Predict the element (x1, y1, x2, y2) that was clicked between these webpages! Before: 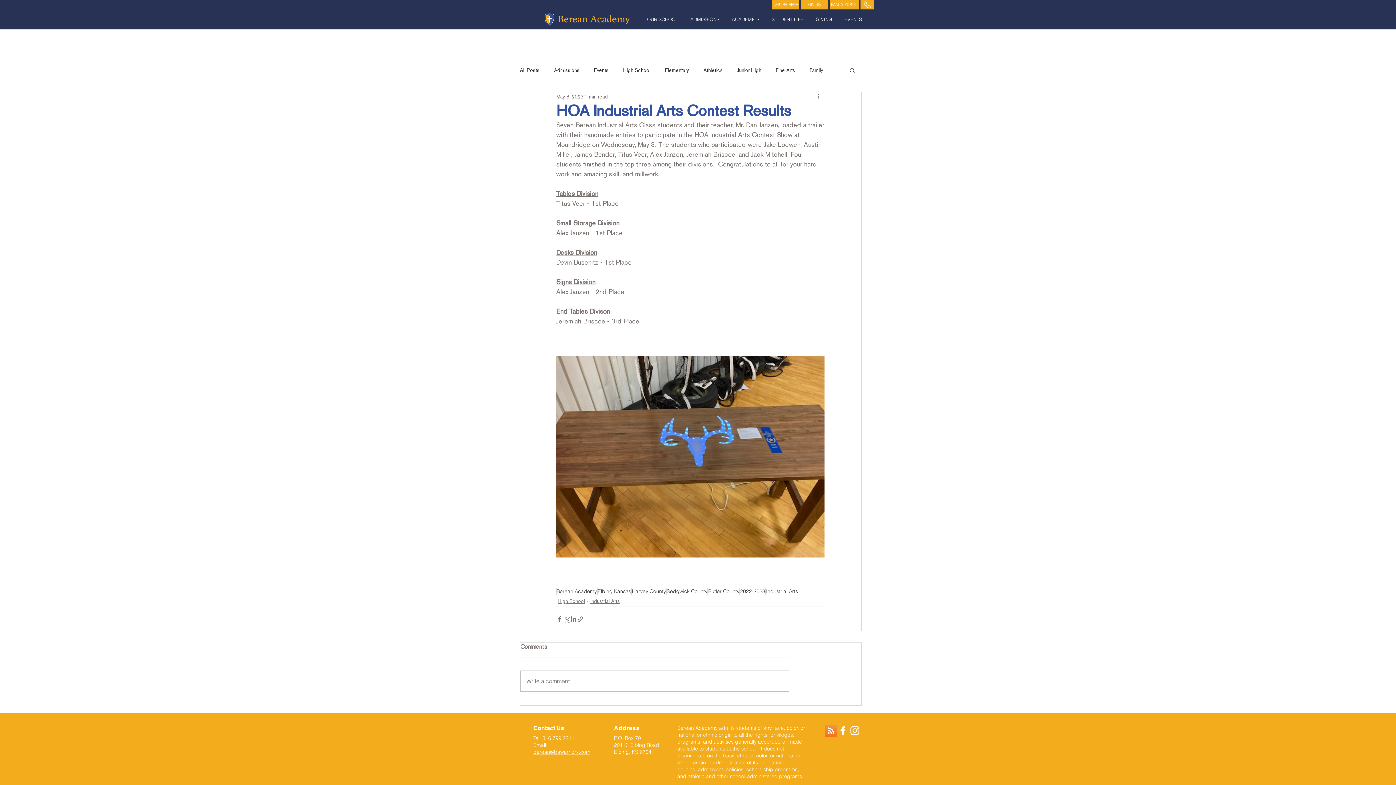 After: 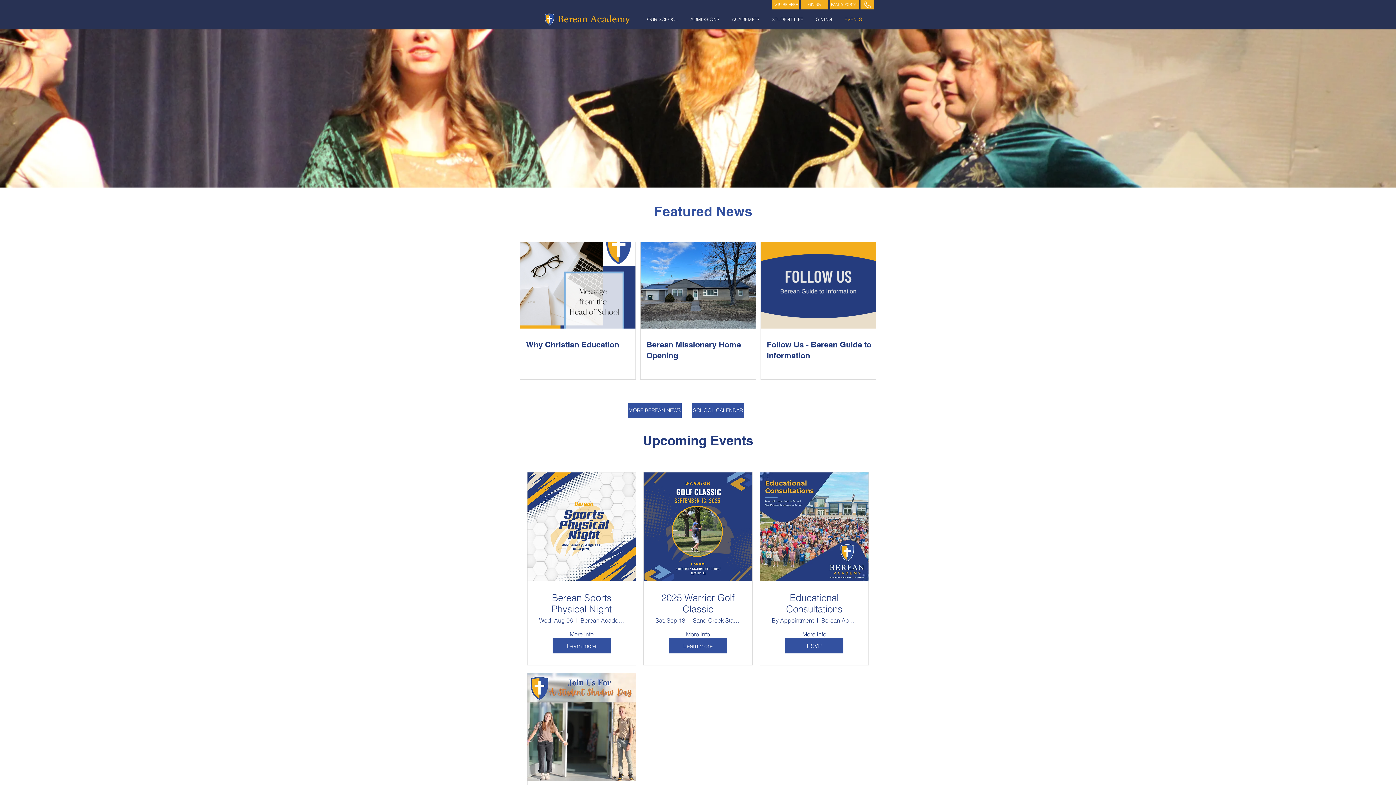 Action: label: EVENTS bbox: (839, 13, 869, 25)